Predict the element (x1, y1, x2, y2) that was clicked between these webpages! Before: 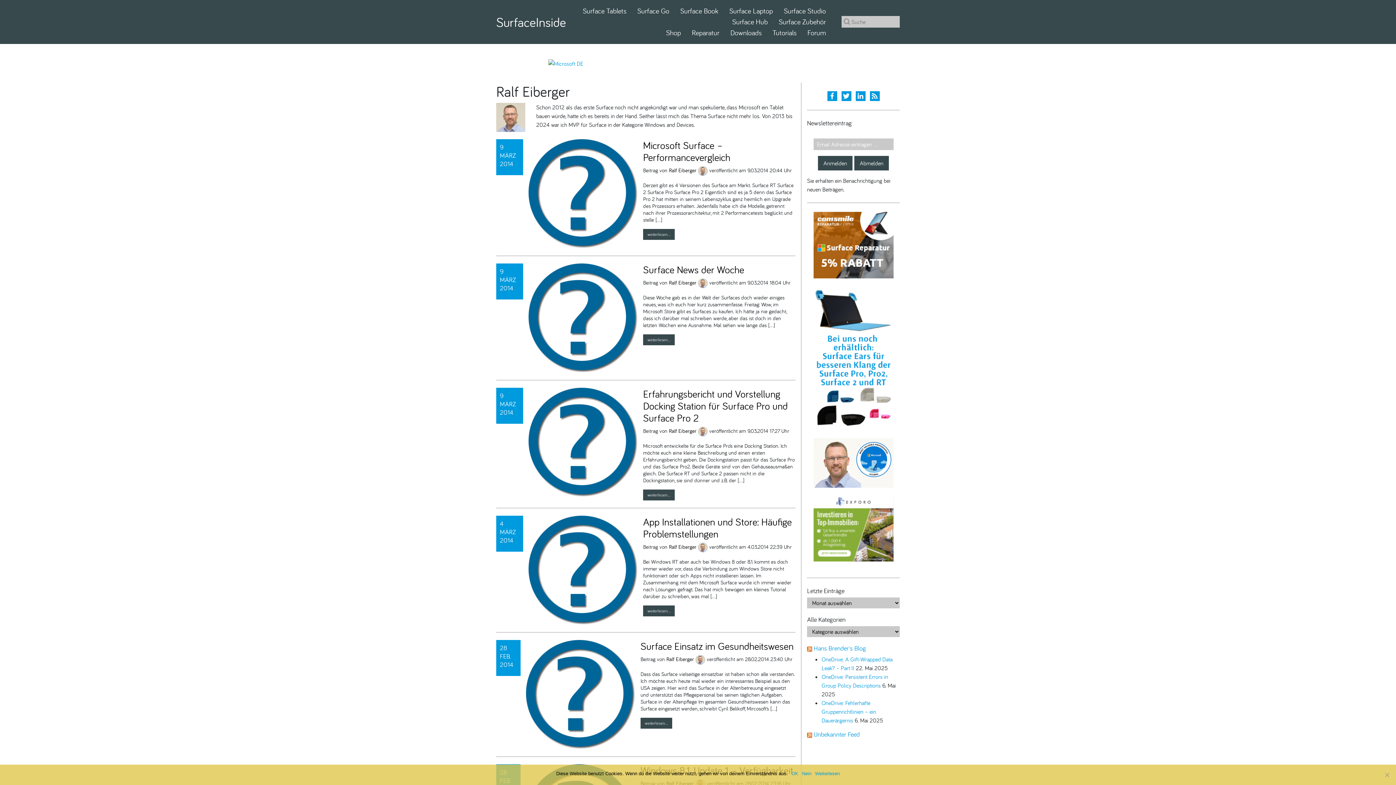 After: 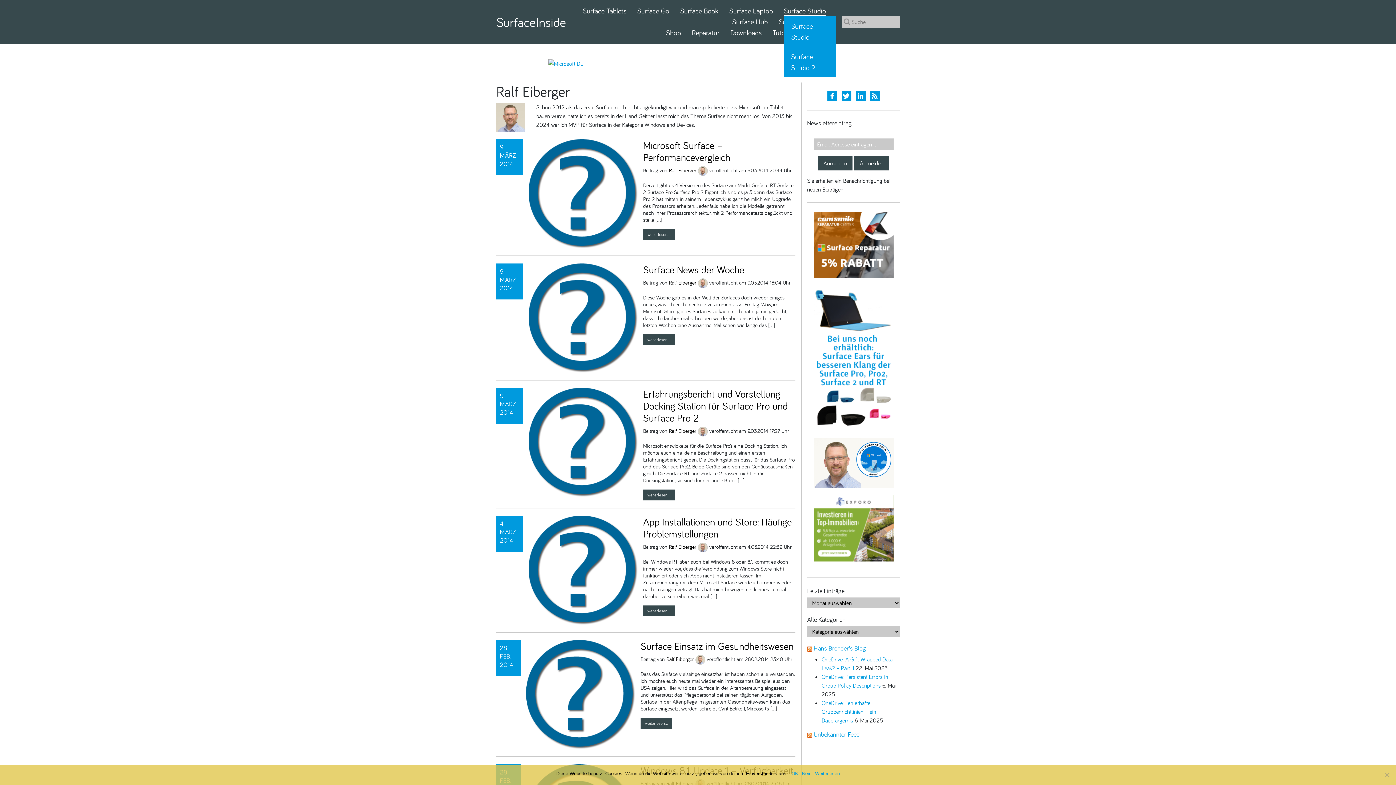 Action: label: Surface Studio bbox: (784, 6, 826, 15)